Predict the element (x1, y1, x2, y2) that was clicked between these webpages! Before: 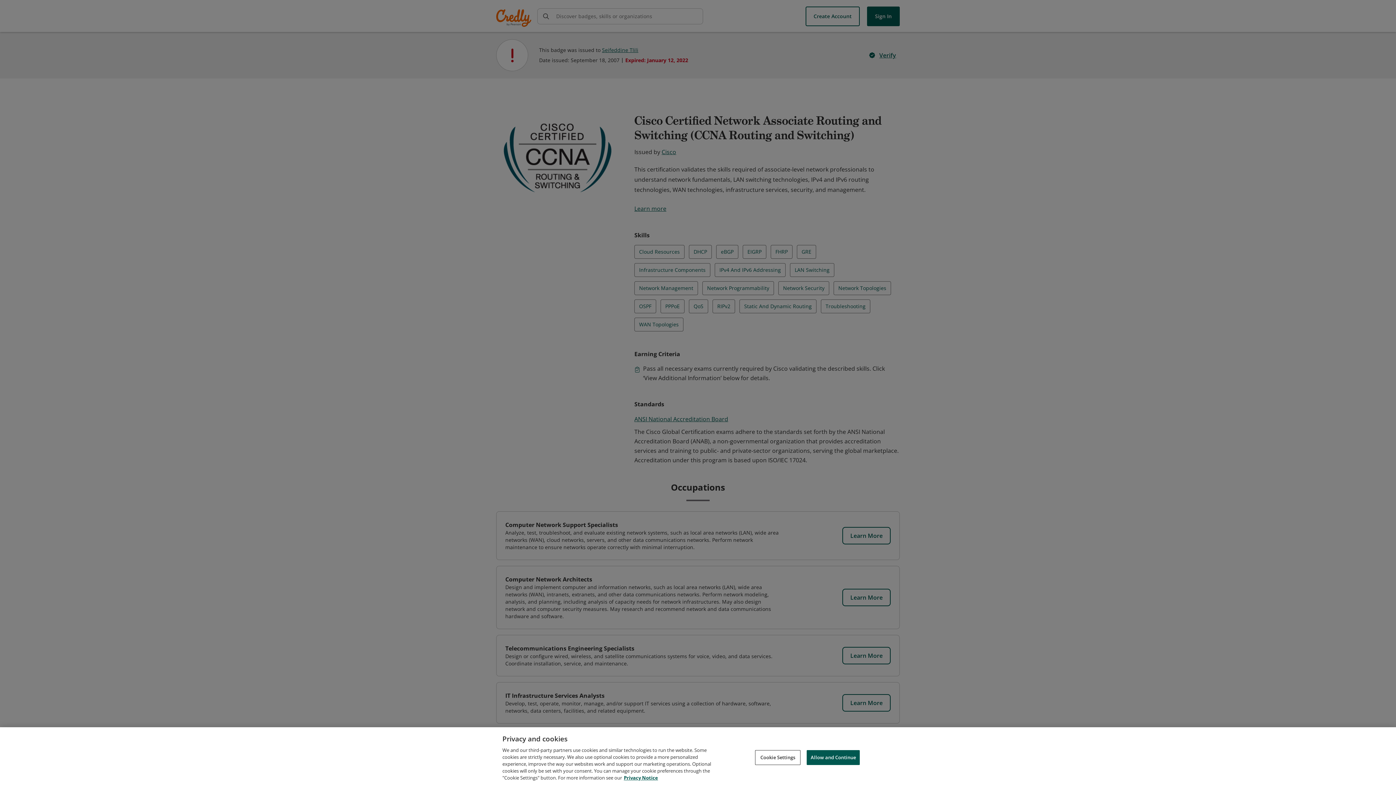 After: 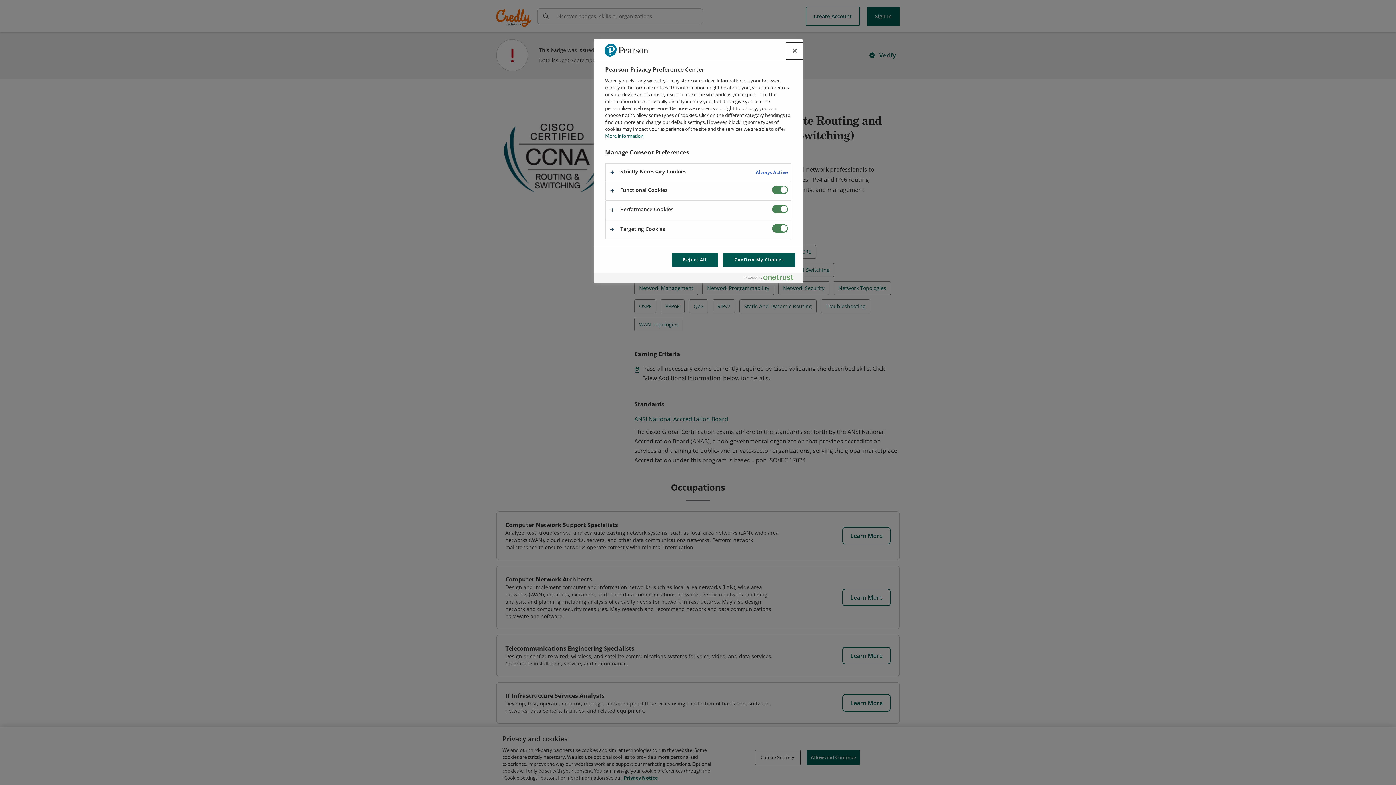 Action: label: Cookie Settings bbox: (755, 750, 800, 765)